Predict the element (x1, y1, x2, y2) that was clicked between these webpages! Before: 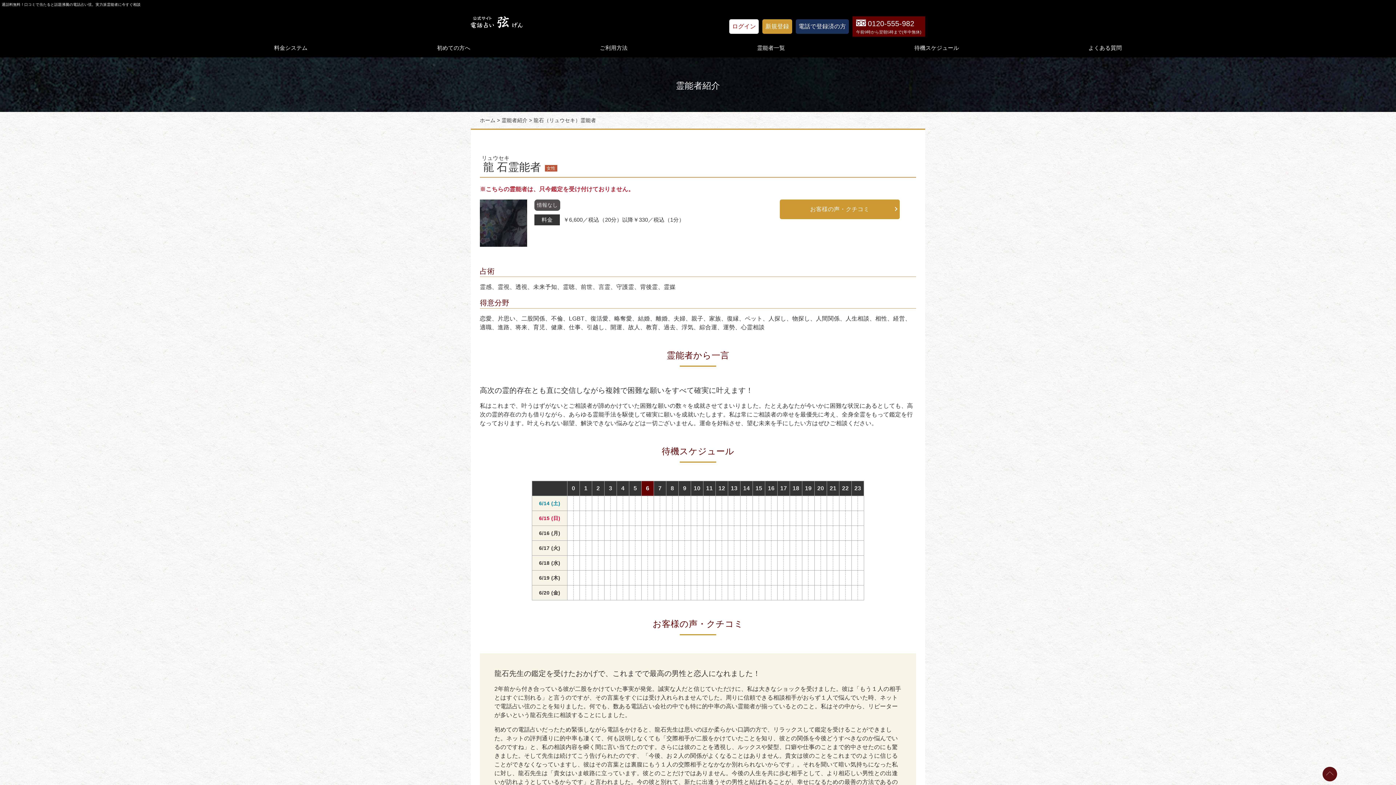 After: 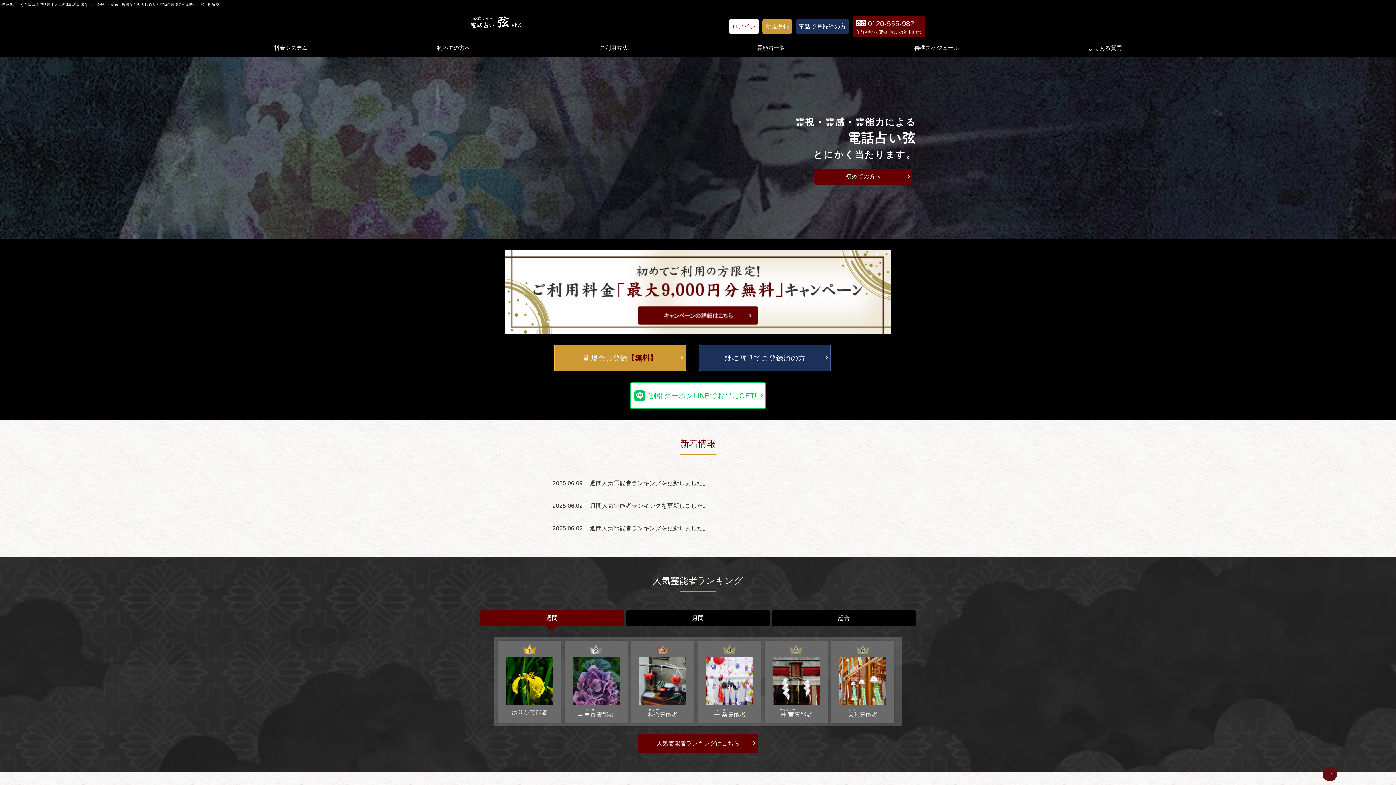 Action: bbox: (480, 117, 495, 123) label: ホーム